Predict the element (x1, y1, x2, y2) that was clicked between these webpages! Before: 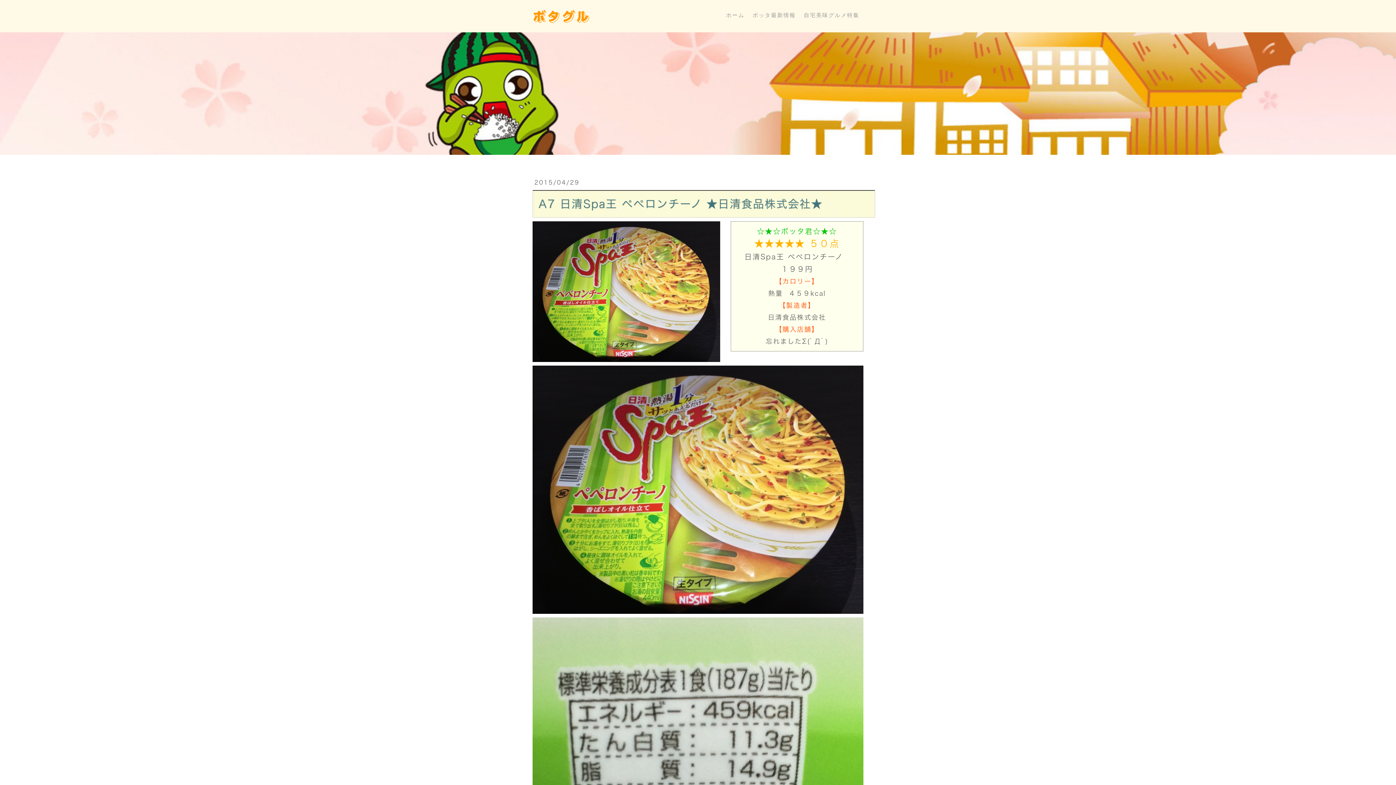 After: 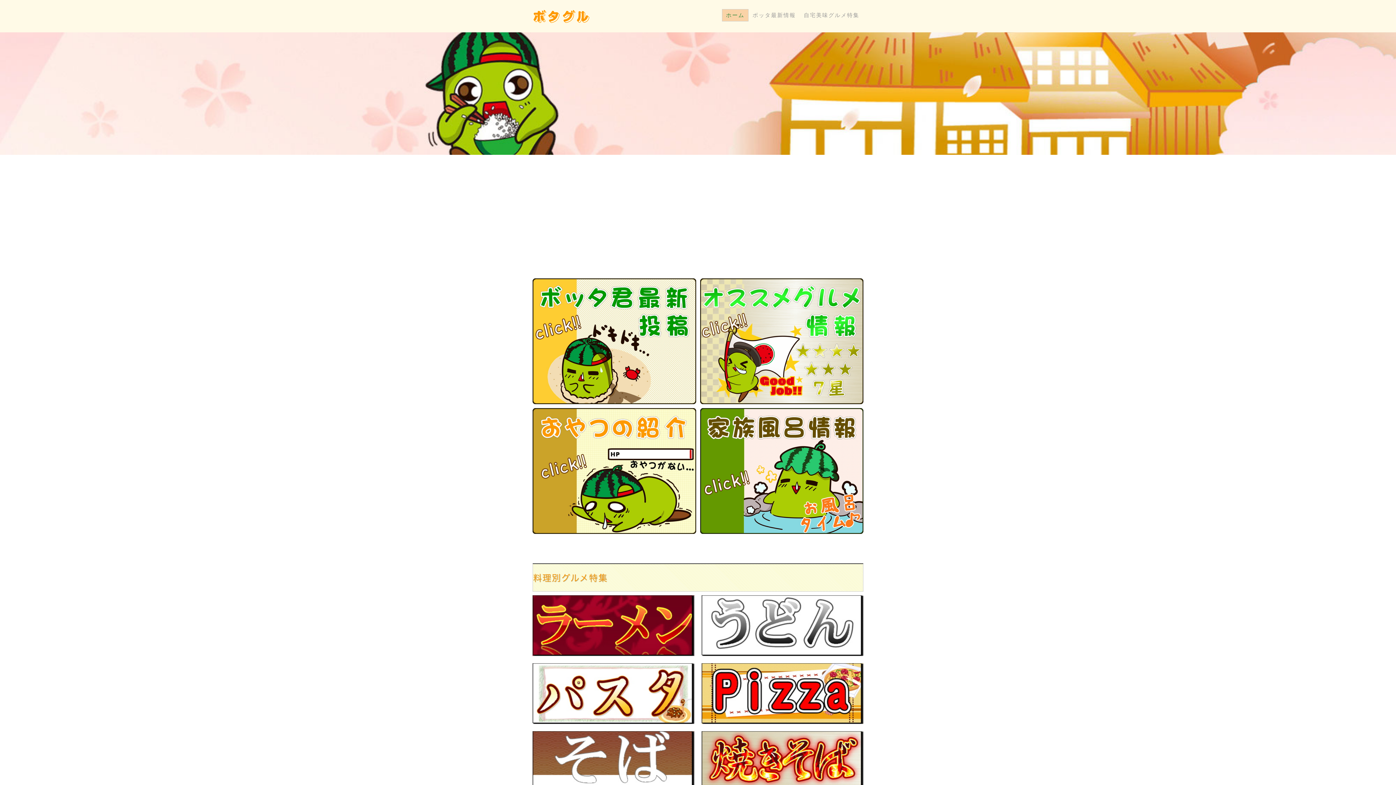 Action: label: ホーム bbox: (722, 9, 748, 21)